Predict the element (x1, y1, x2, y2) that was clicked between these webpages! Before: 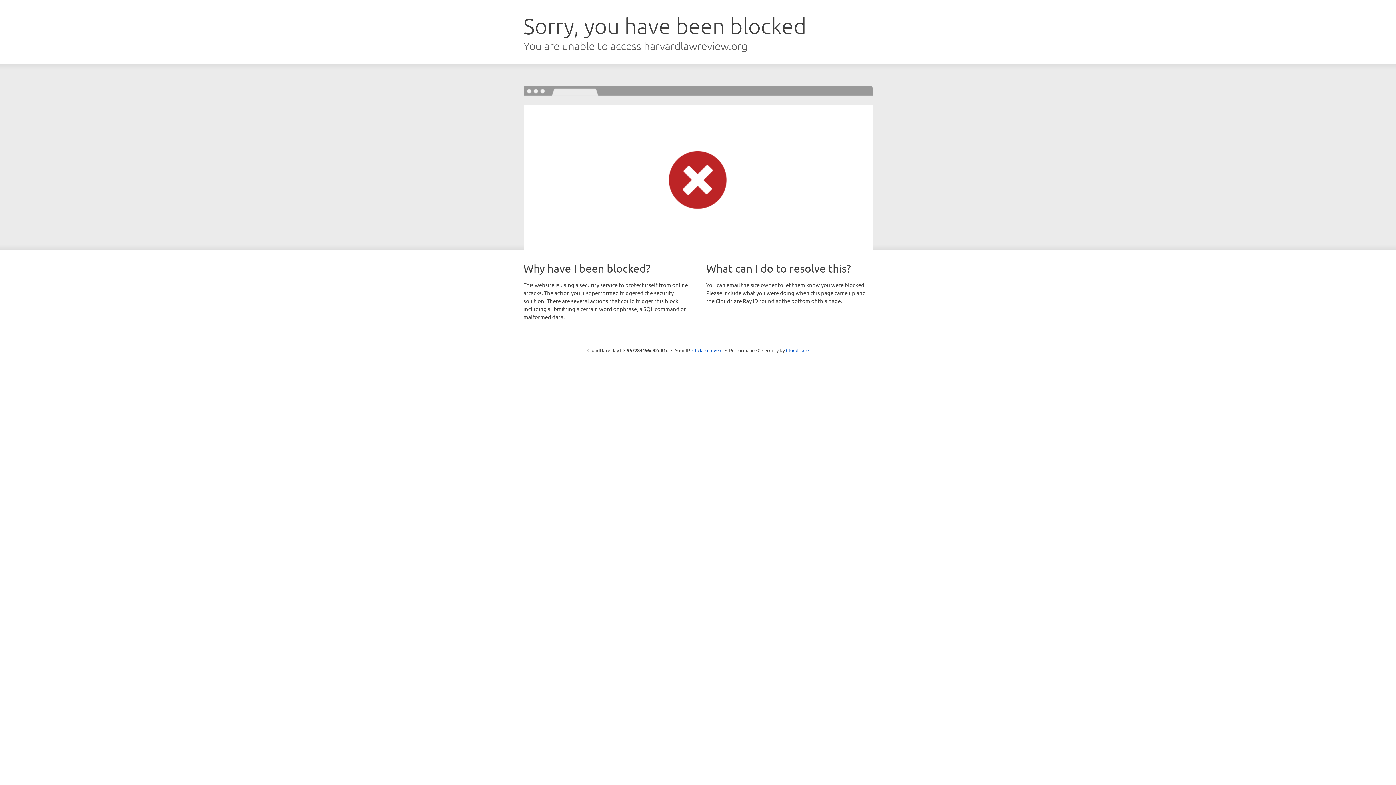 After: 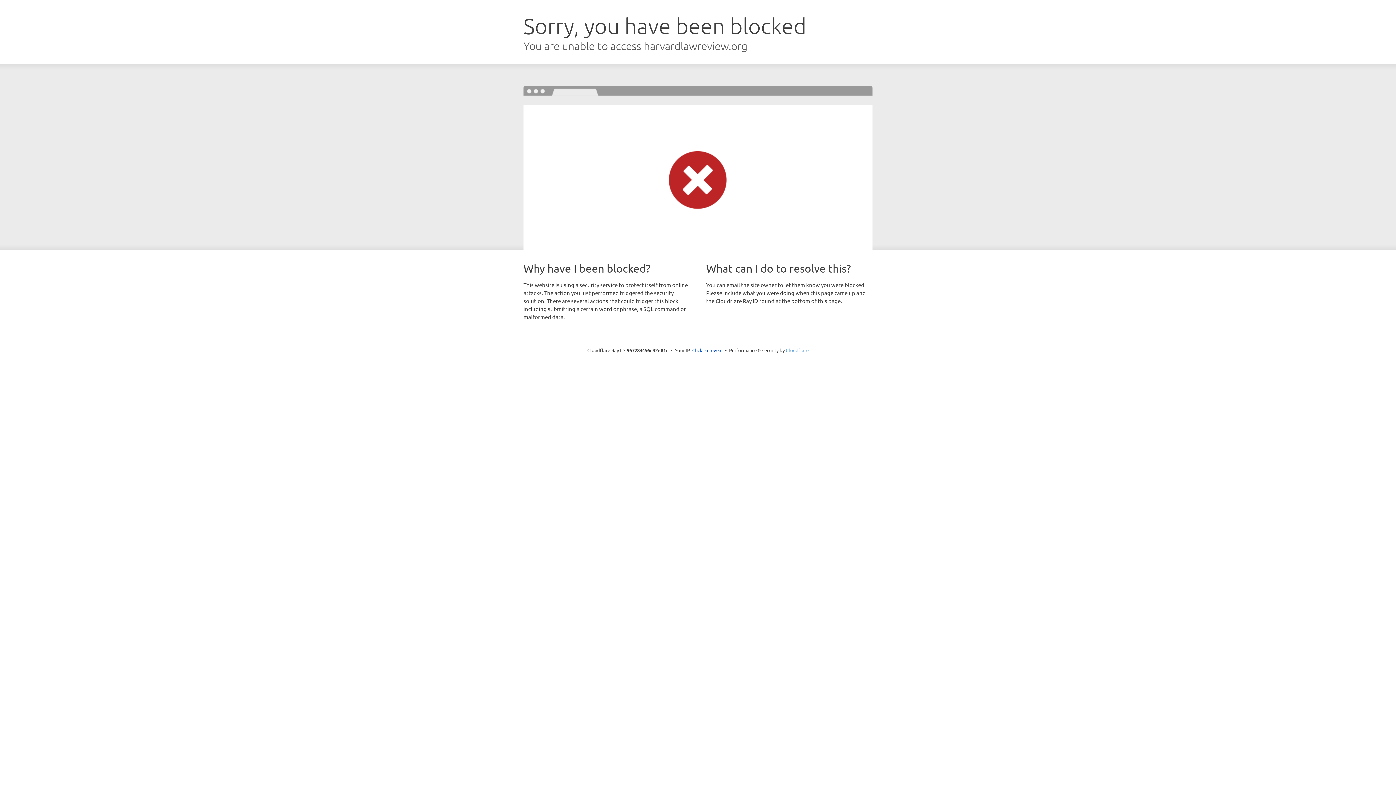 Action: bbox: (786, 347, 808, 353) label: Cloudflare